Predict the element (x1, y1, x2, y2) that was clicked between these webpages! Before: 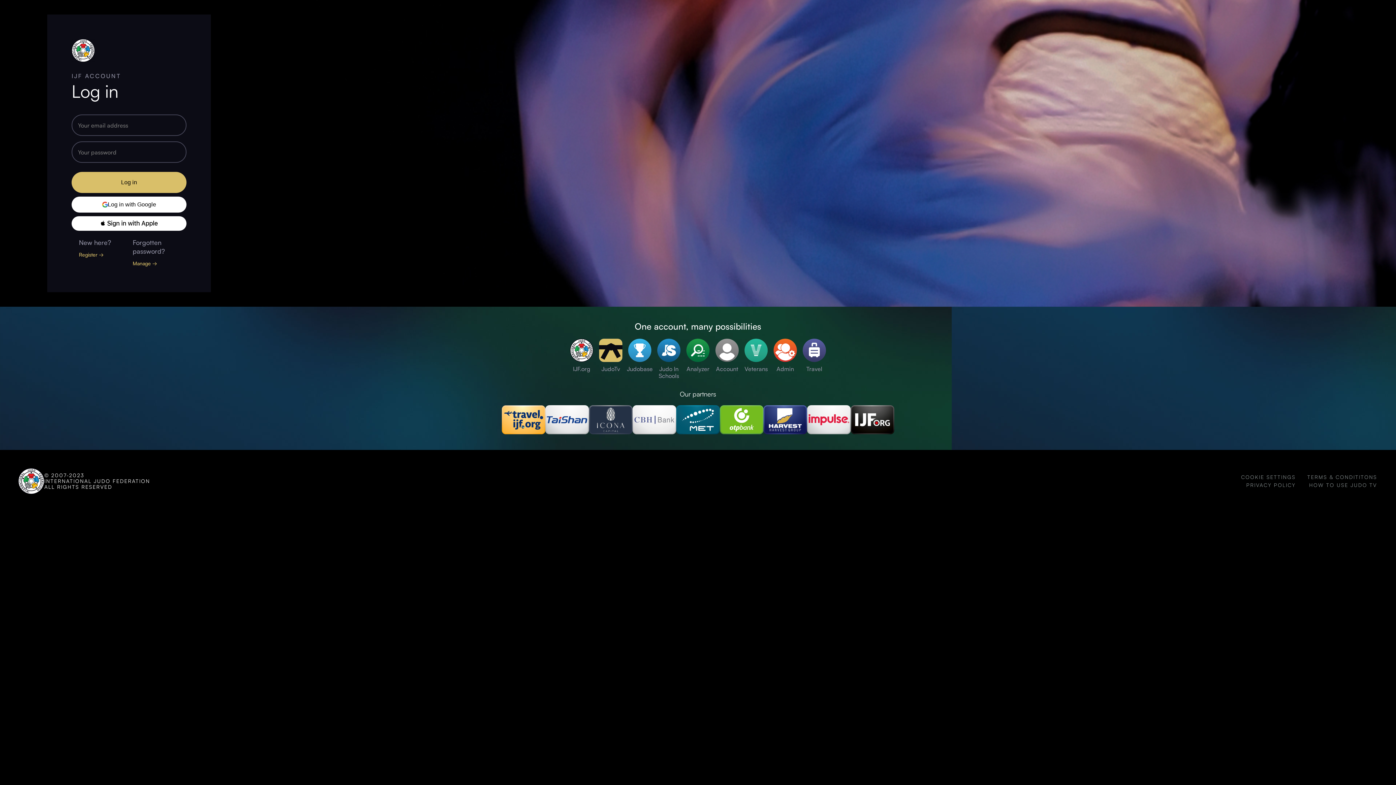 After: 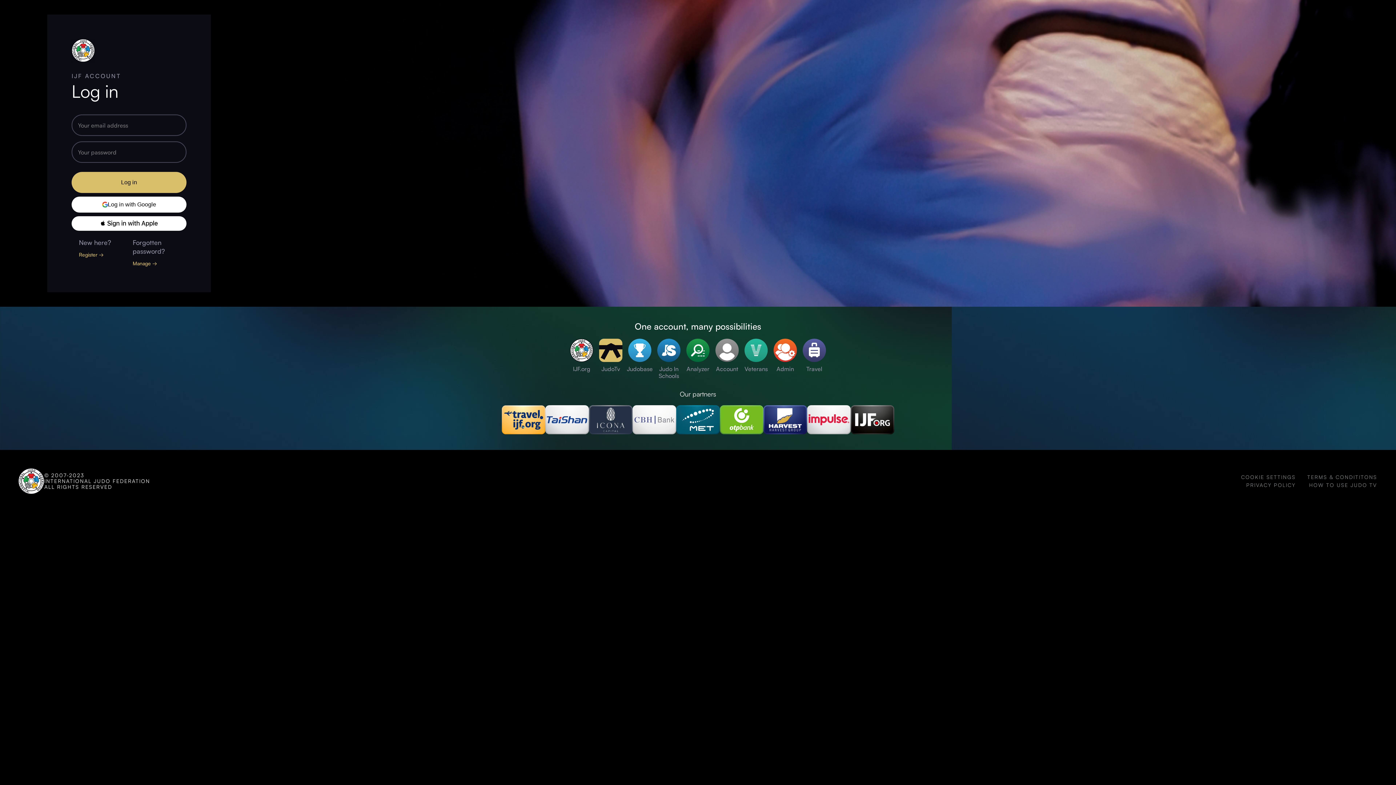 Action: label: Veterans bbox: (741, 338, 770, 379)